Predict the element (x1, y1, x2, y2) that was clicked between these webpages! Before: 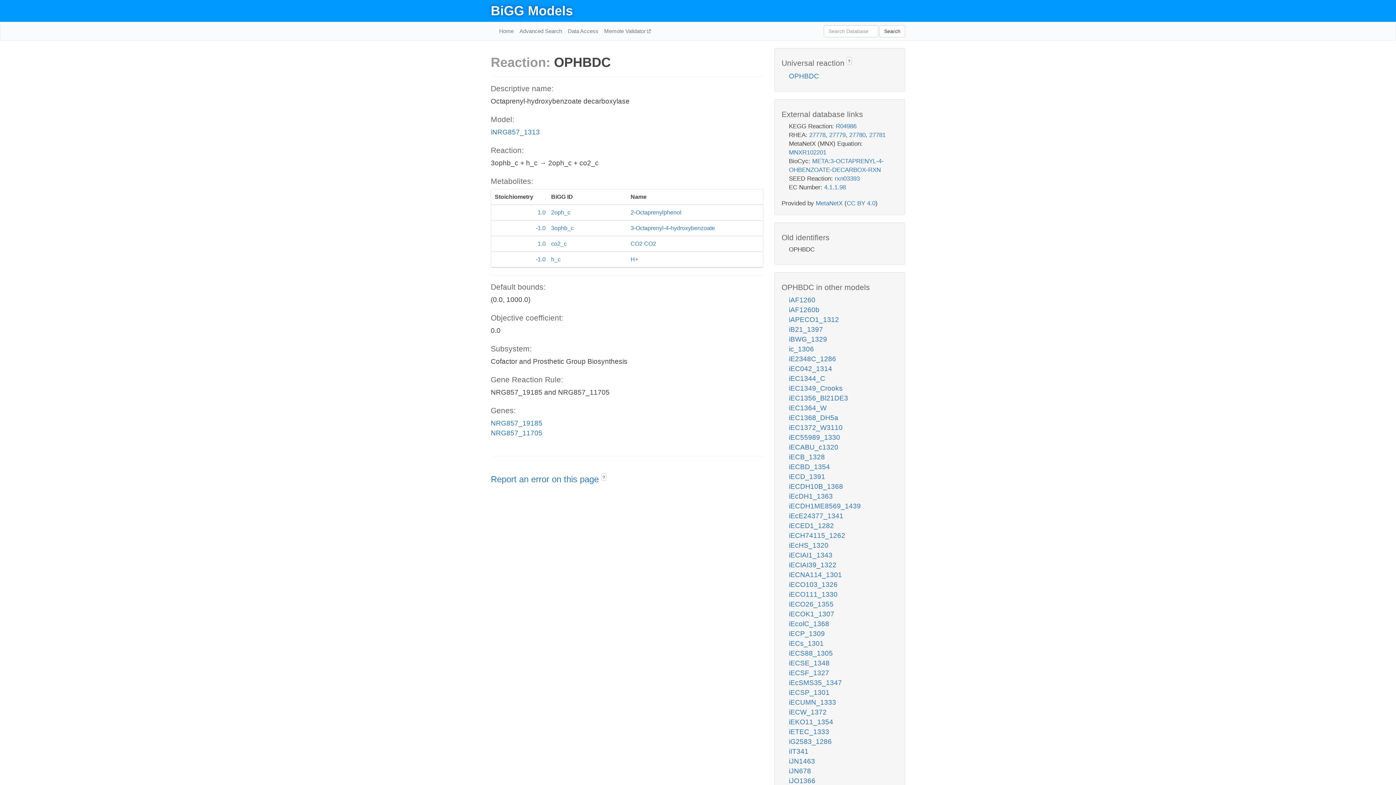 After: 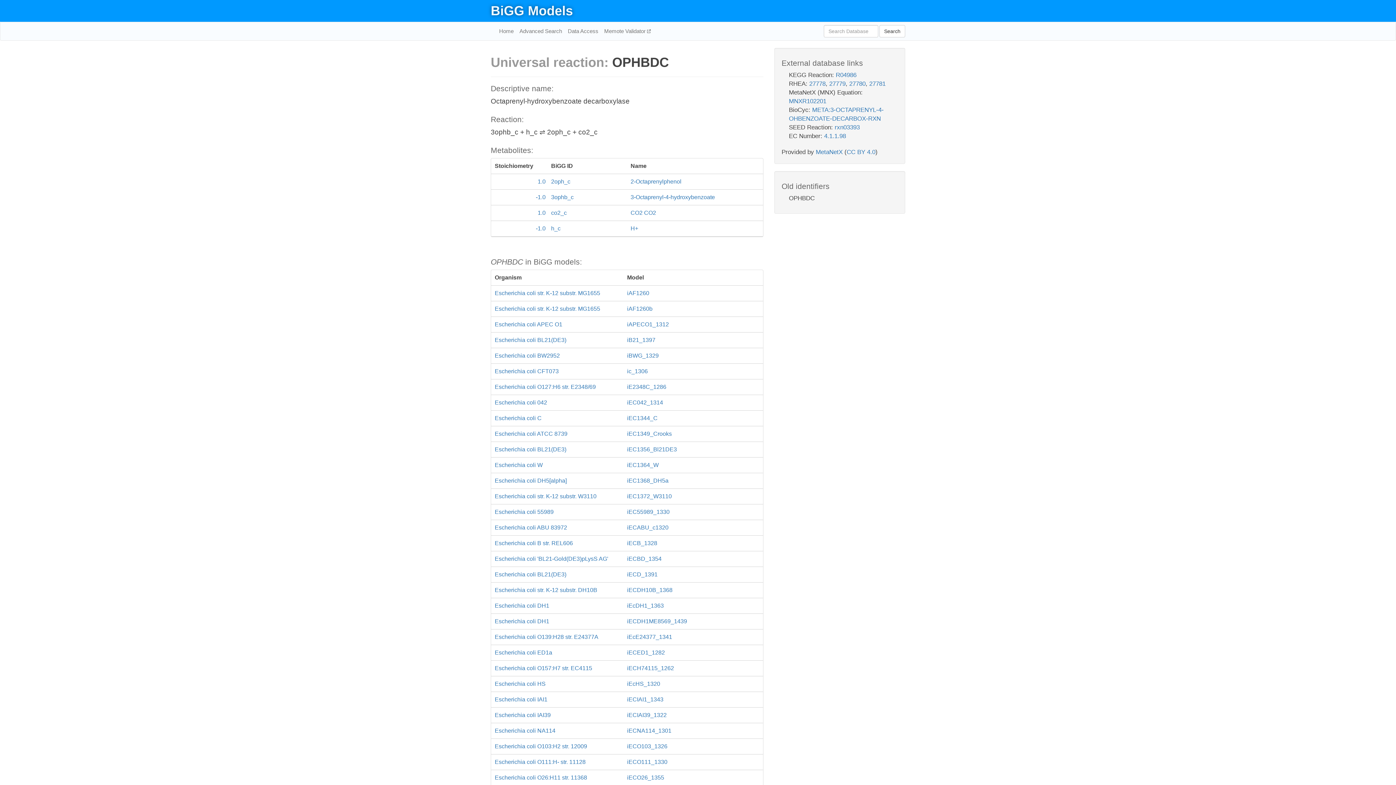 Action: bbox: (789, 72, 819, 80) label: OPHBDC